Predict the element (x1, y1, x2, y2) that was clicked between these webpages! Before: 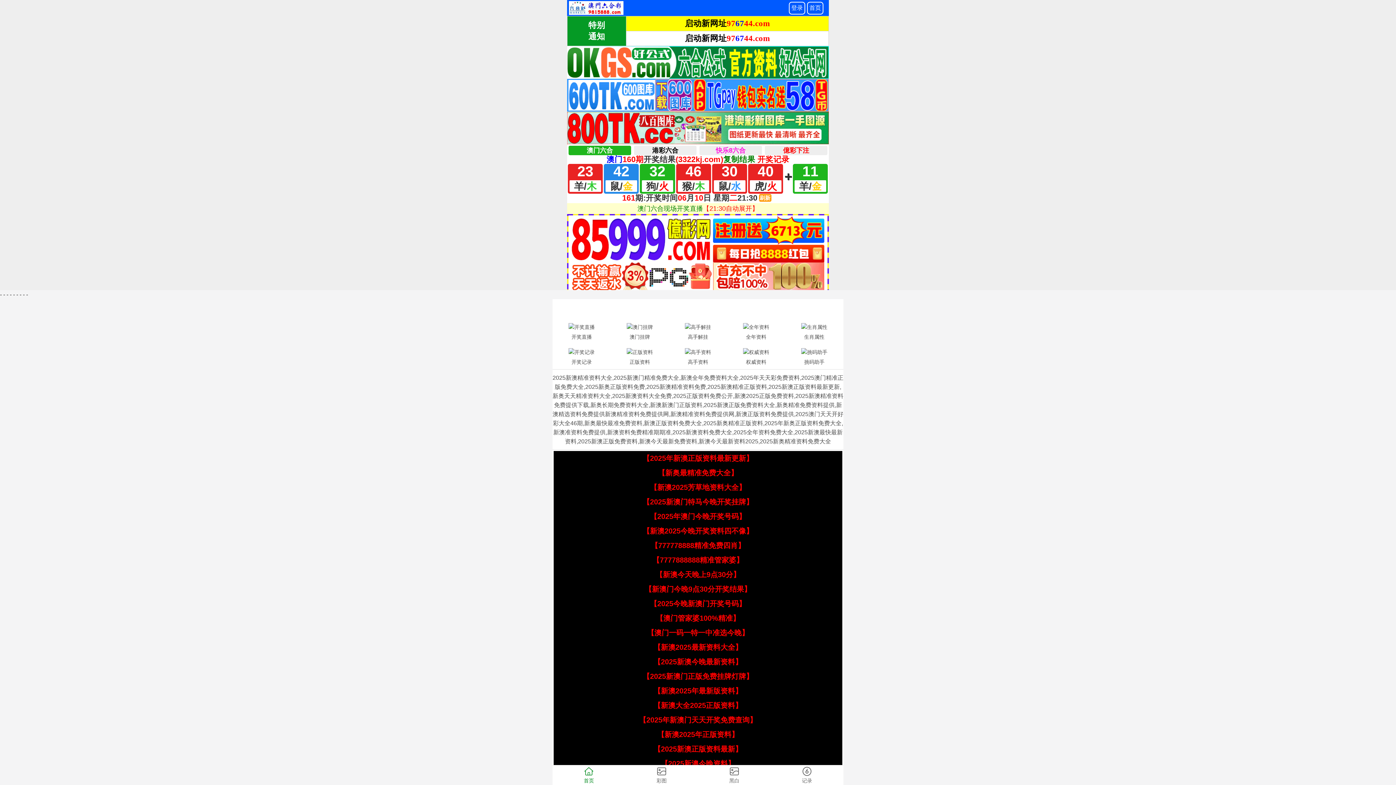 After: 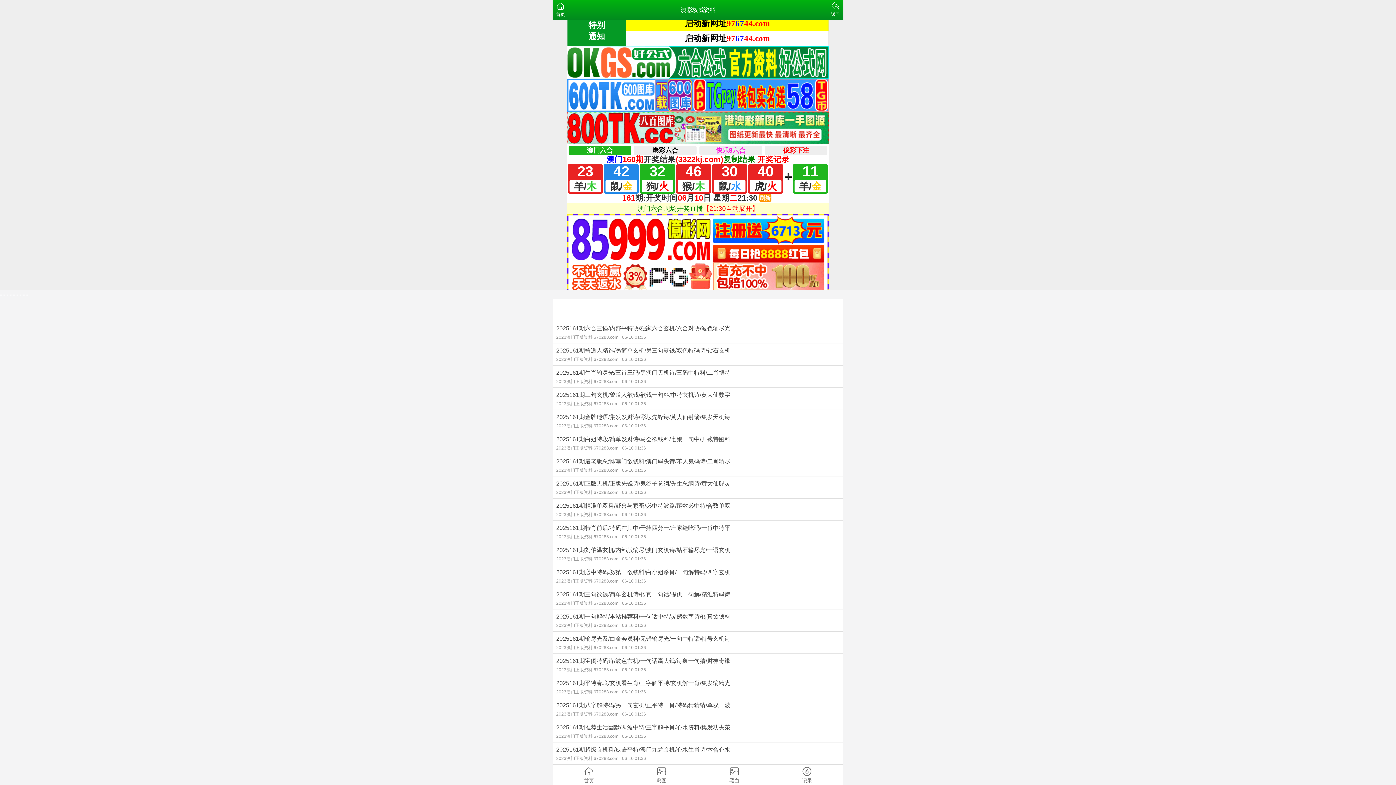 Action: label: 权威资料 bbox: (727, 346, 785, 367)